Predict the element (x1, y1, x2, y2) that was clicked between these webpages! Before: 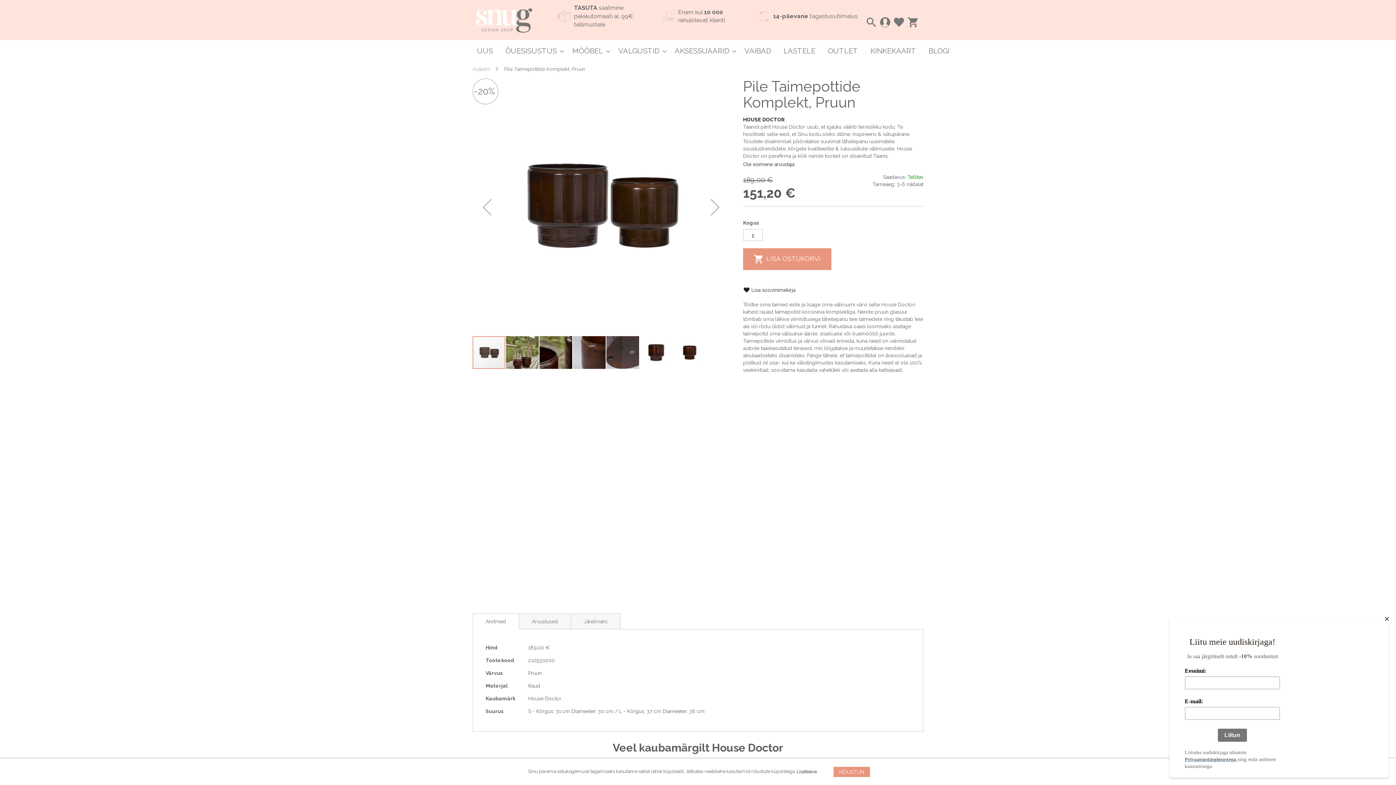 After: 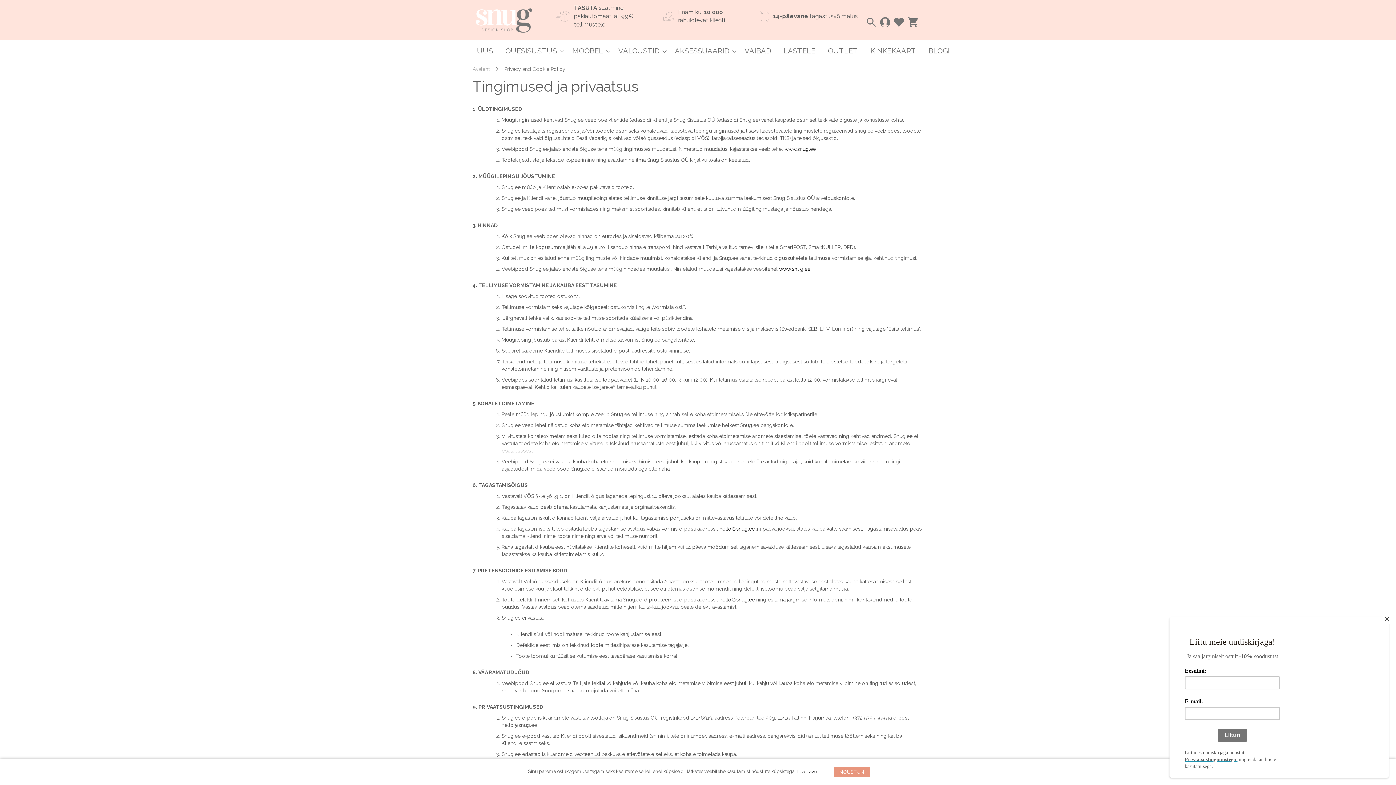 Action: bbox: (796, 769, 816, 774) label: Lisateave